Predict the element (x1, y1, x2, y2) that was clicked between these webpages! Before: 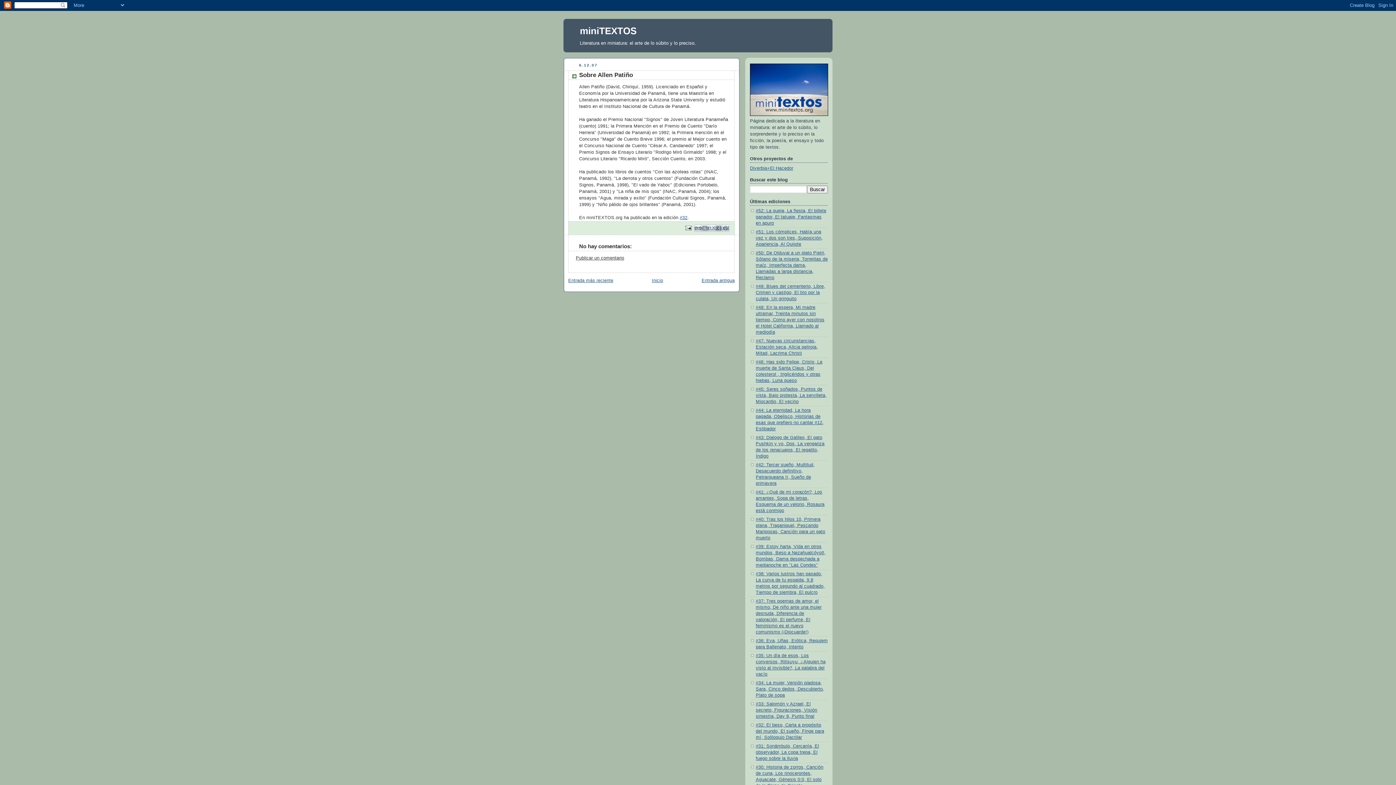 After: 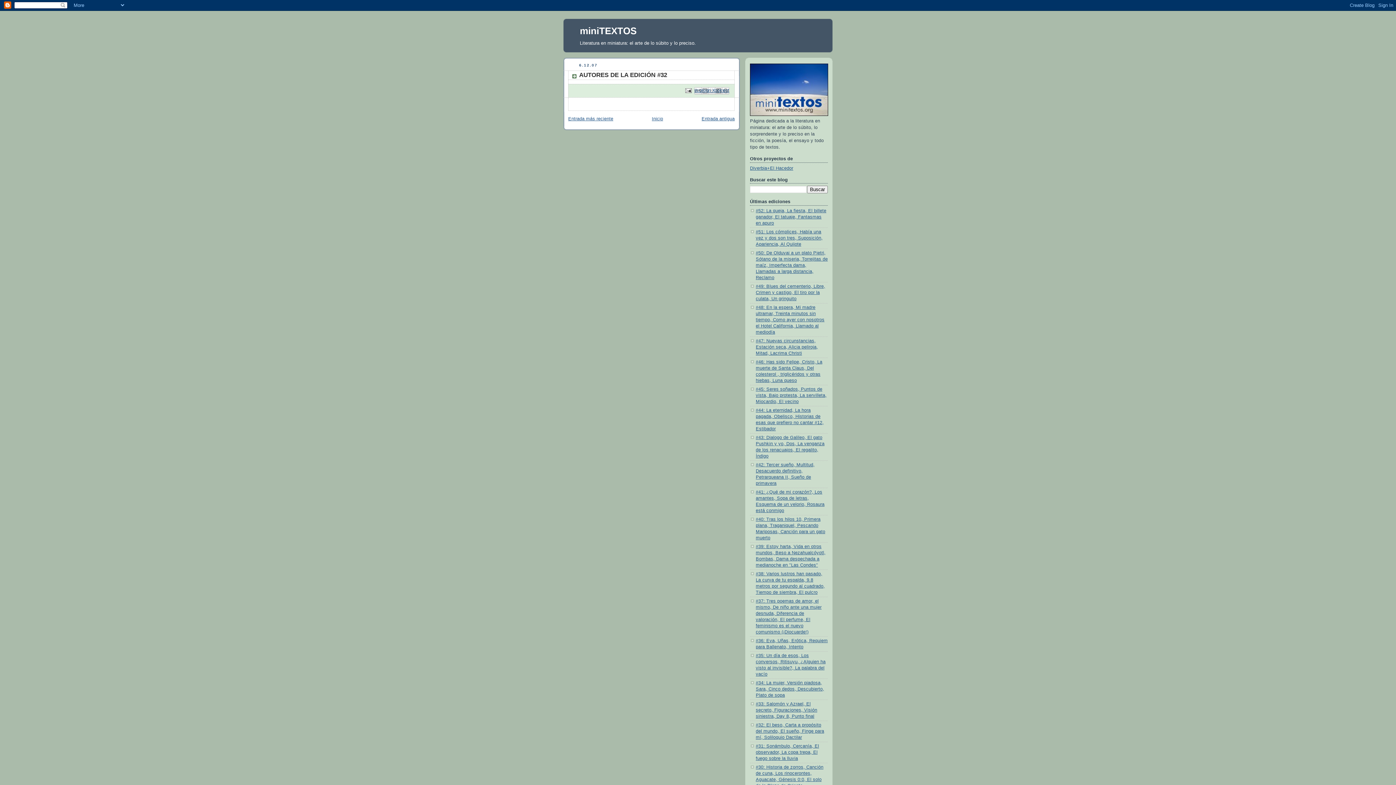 Action: bbox: (568, 278, 613, 283) label: Entrada más reciente